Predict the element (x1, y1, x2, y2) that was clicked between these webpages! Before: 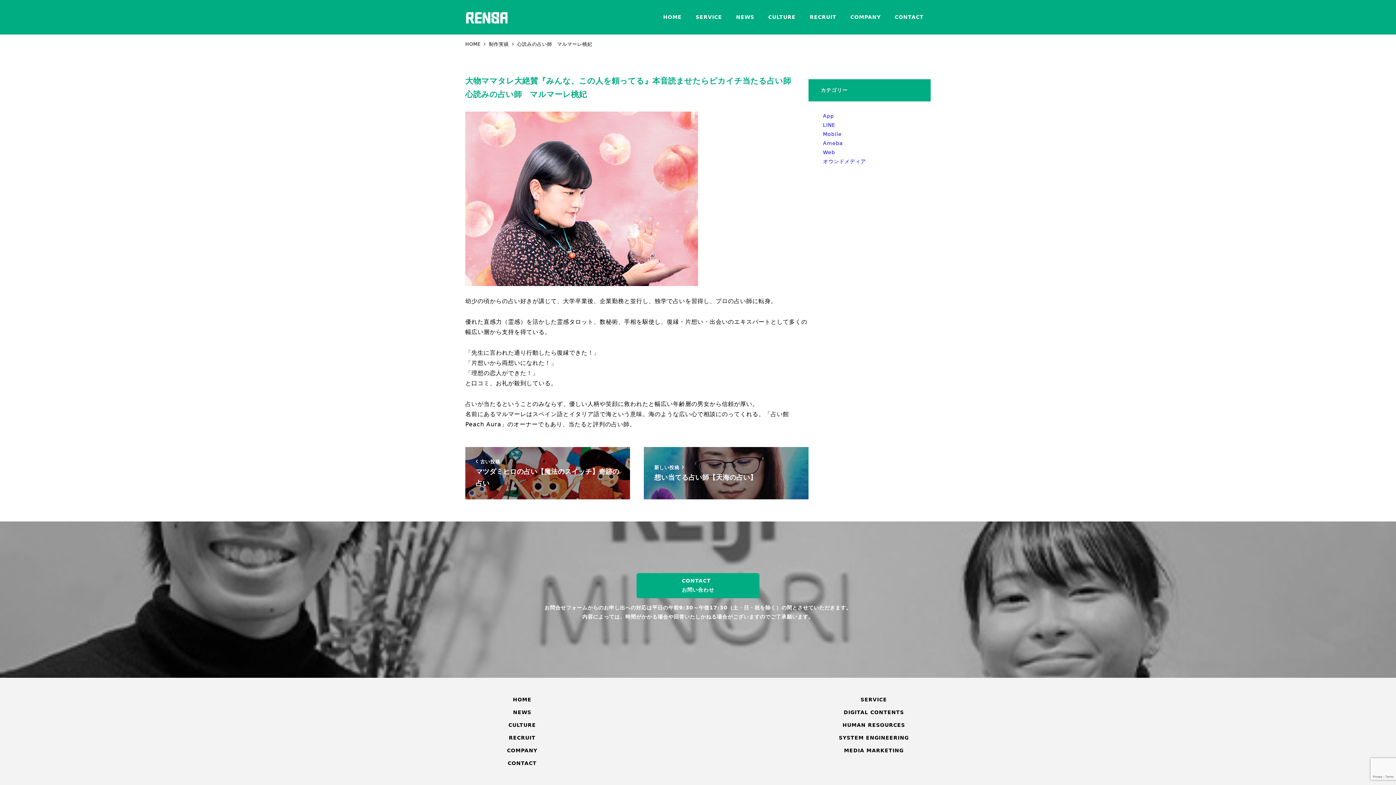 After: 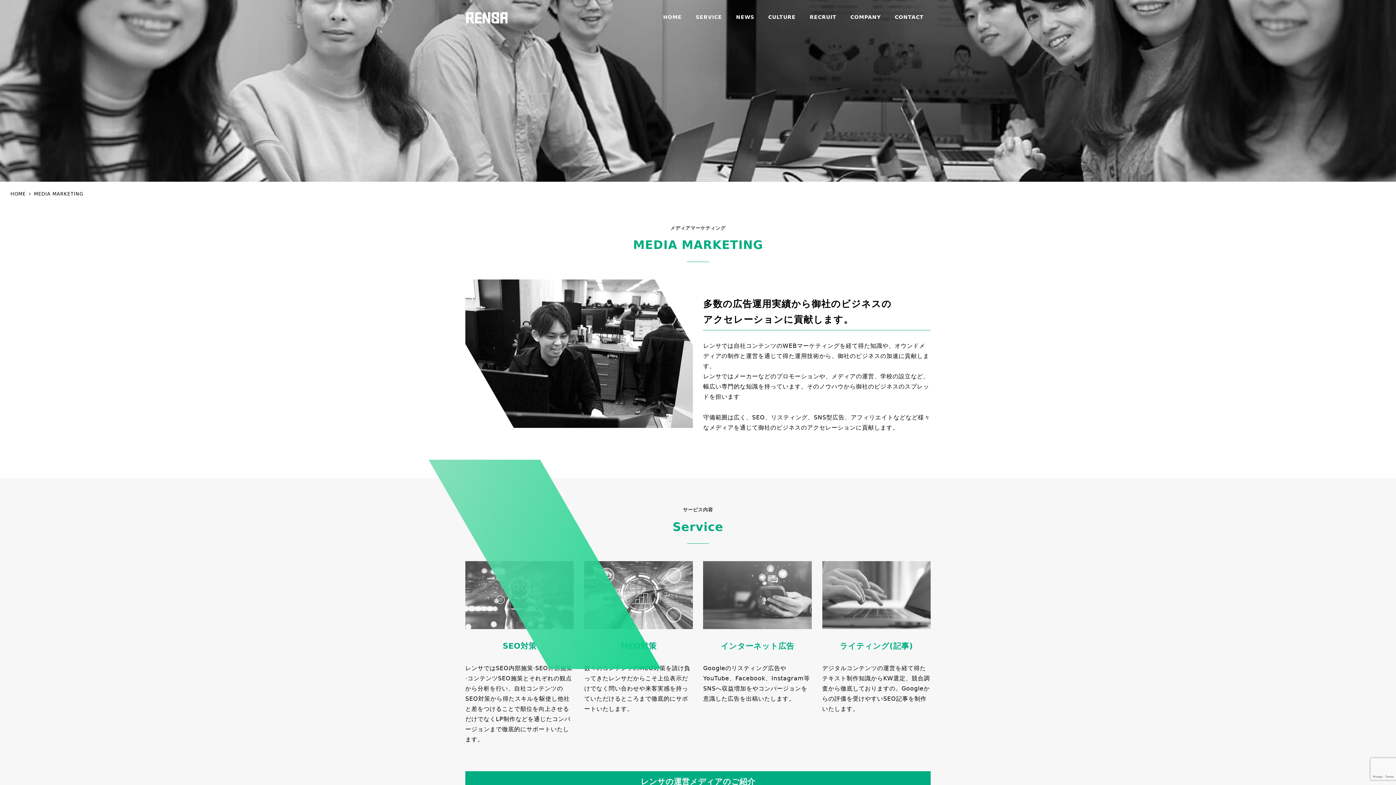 Action: bbox: (844, 748, 903, 753) label: MEDIA MARKETING